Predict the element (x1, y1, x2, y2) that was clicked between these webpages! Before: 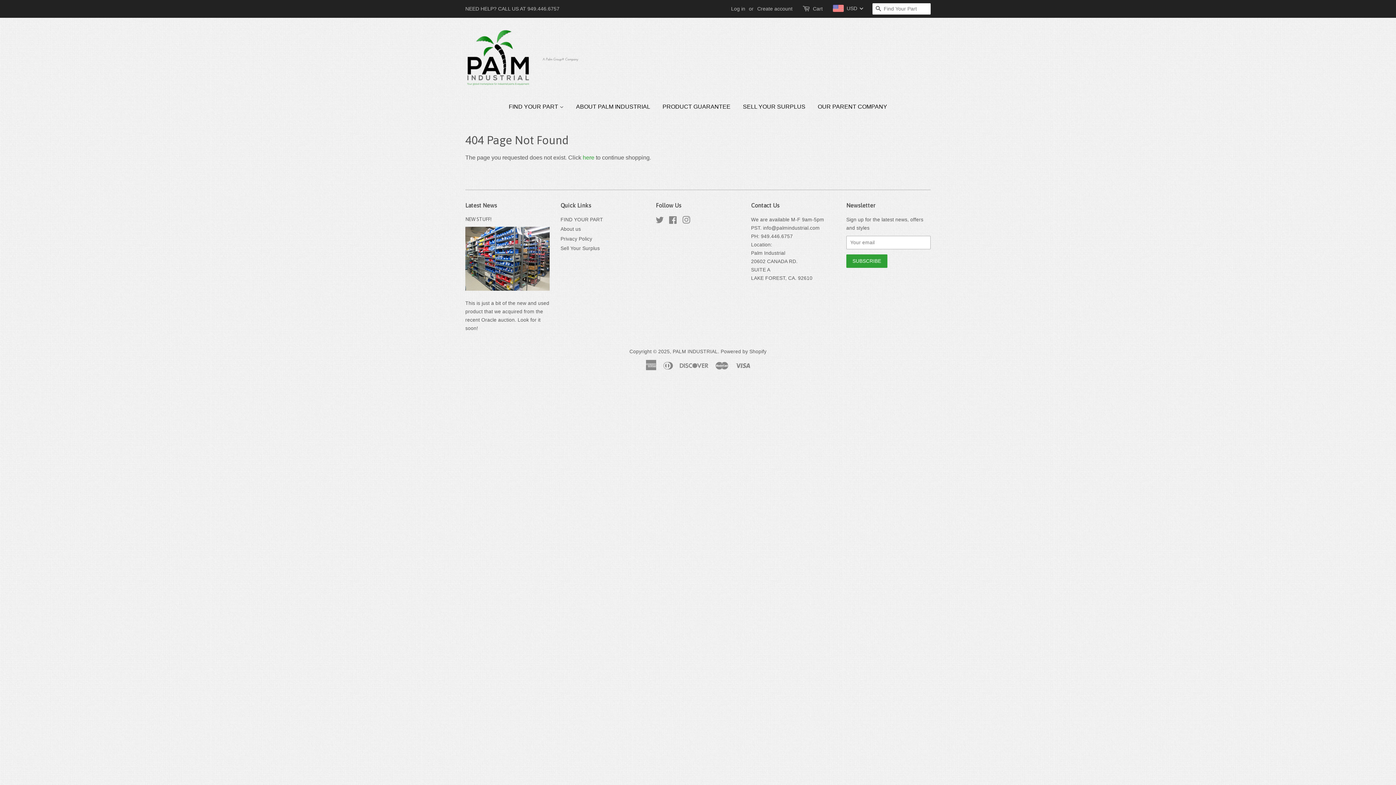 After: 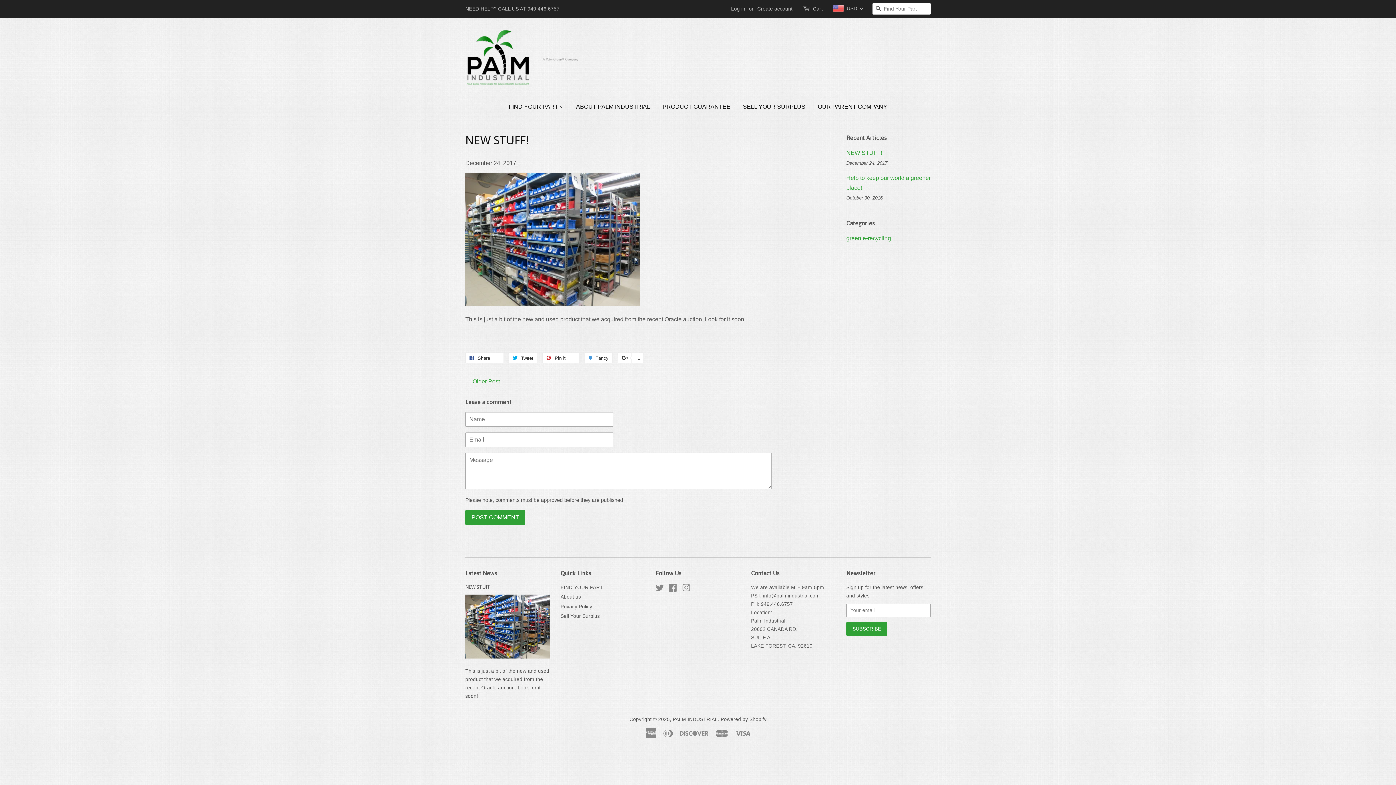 Action: bbox: (465, 226, 549, 291)